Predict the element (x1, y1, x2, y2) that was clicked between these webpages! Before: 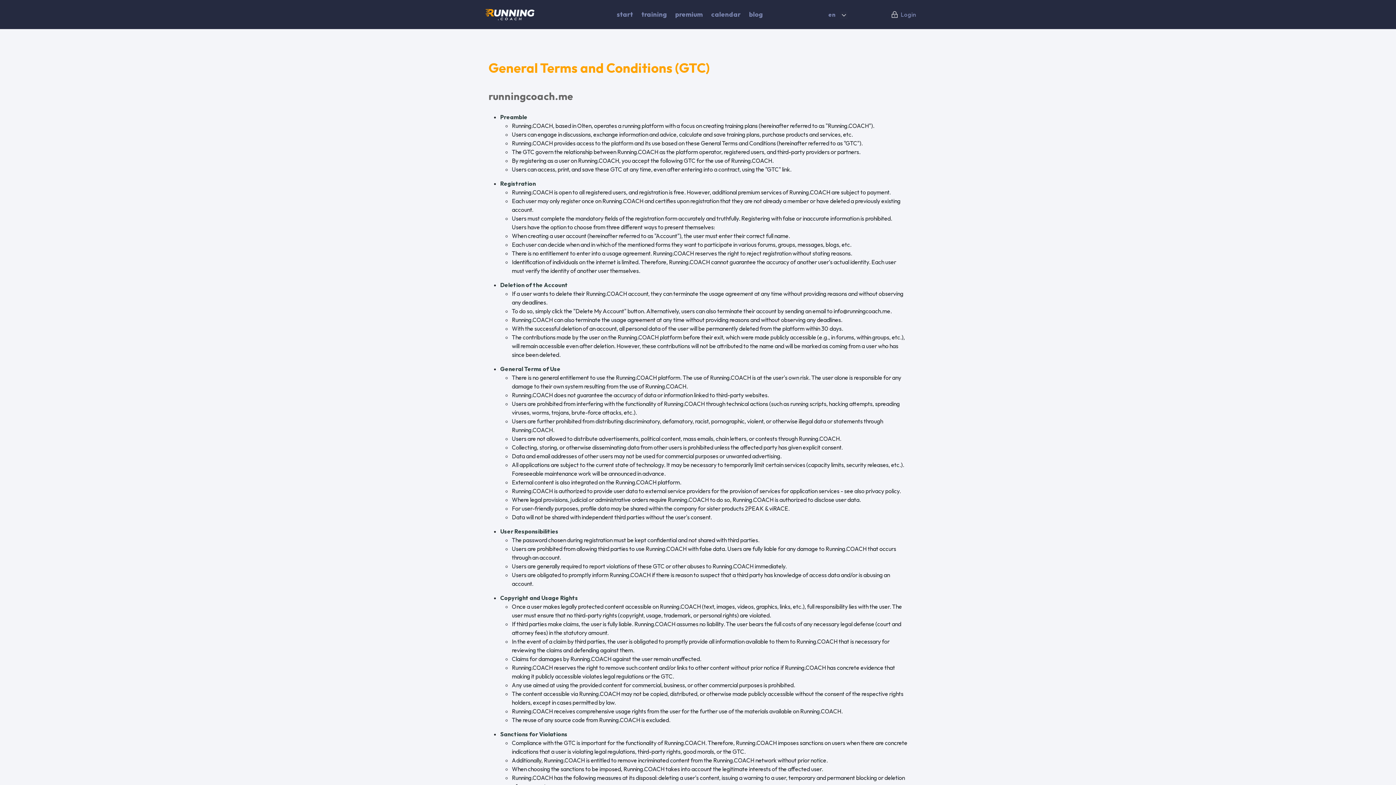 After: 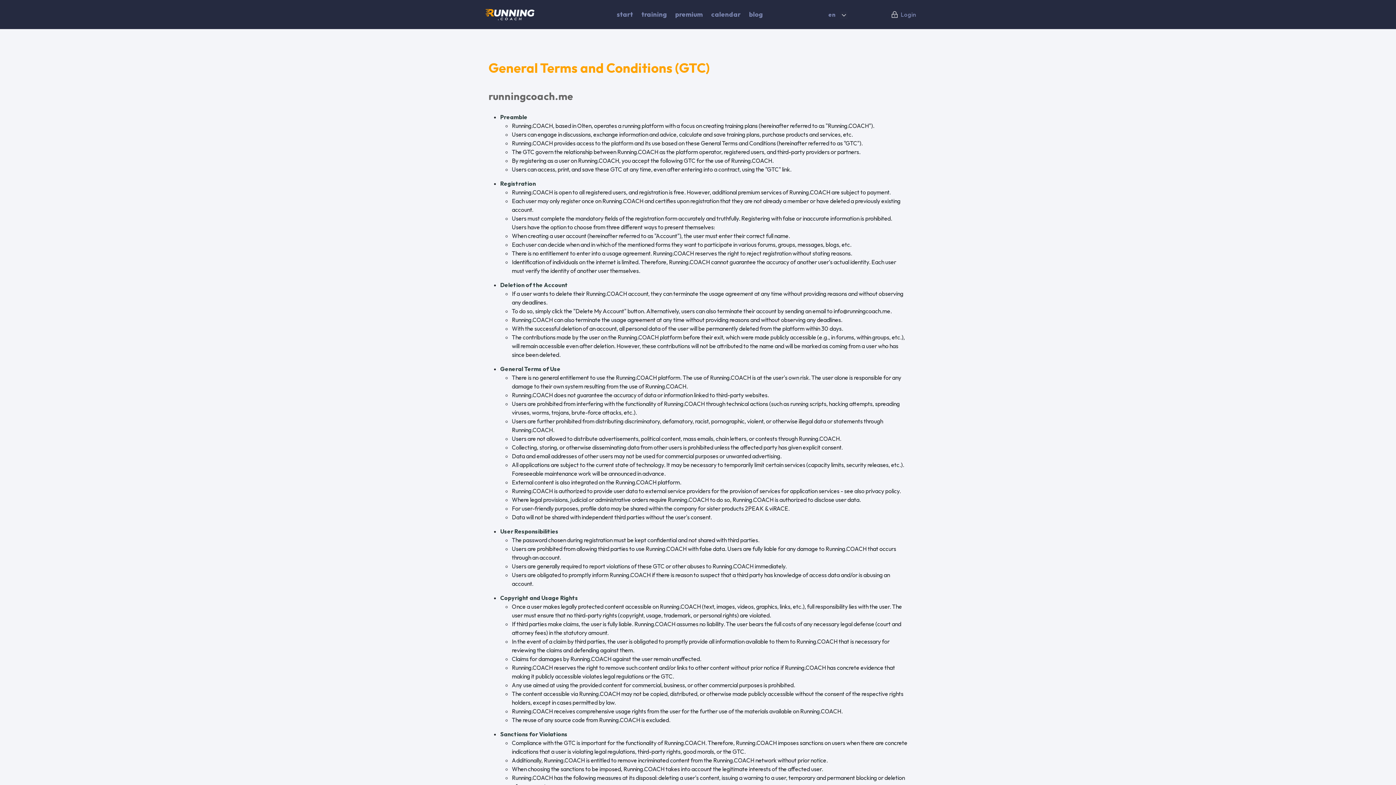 Action: label: blog bbox: (745, 6, 766, 22)